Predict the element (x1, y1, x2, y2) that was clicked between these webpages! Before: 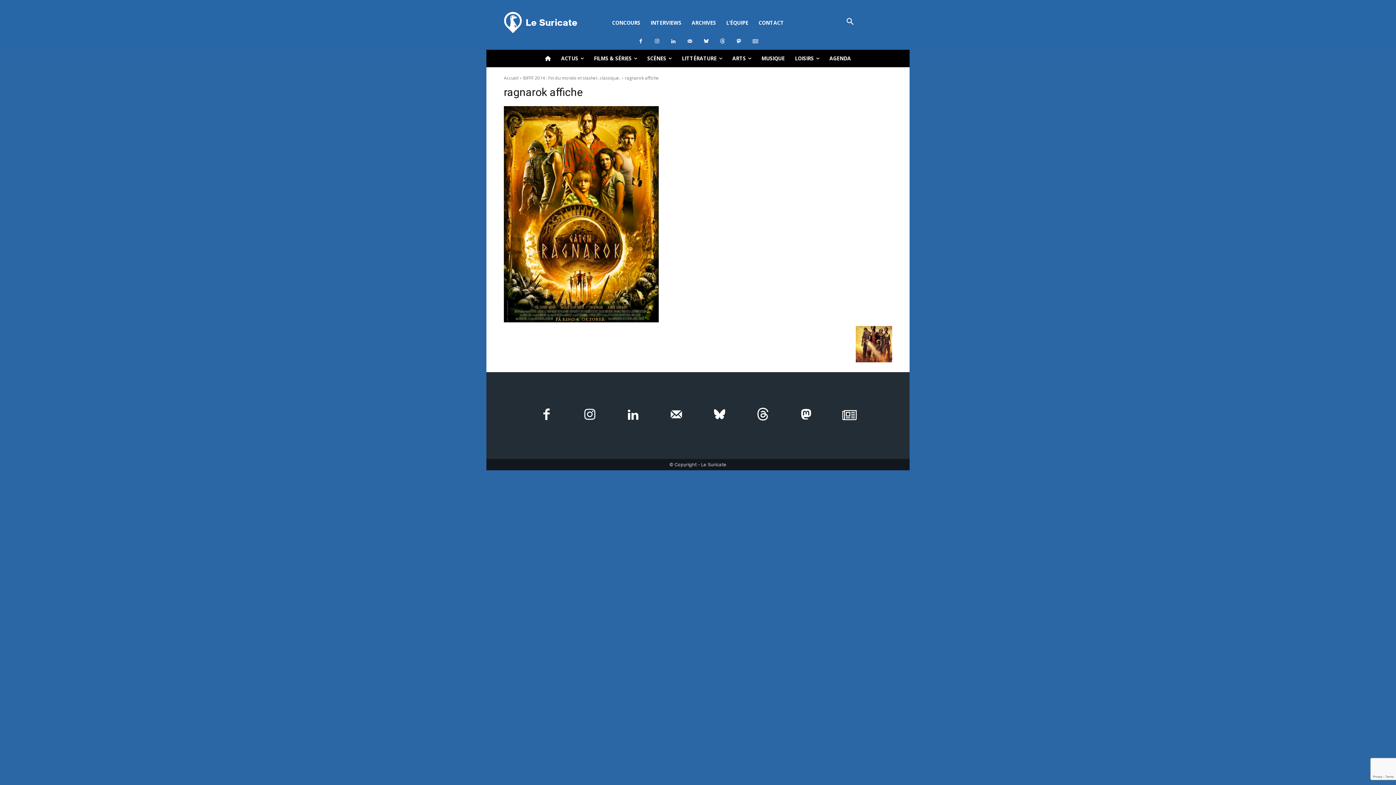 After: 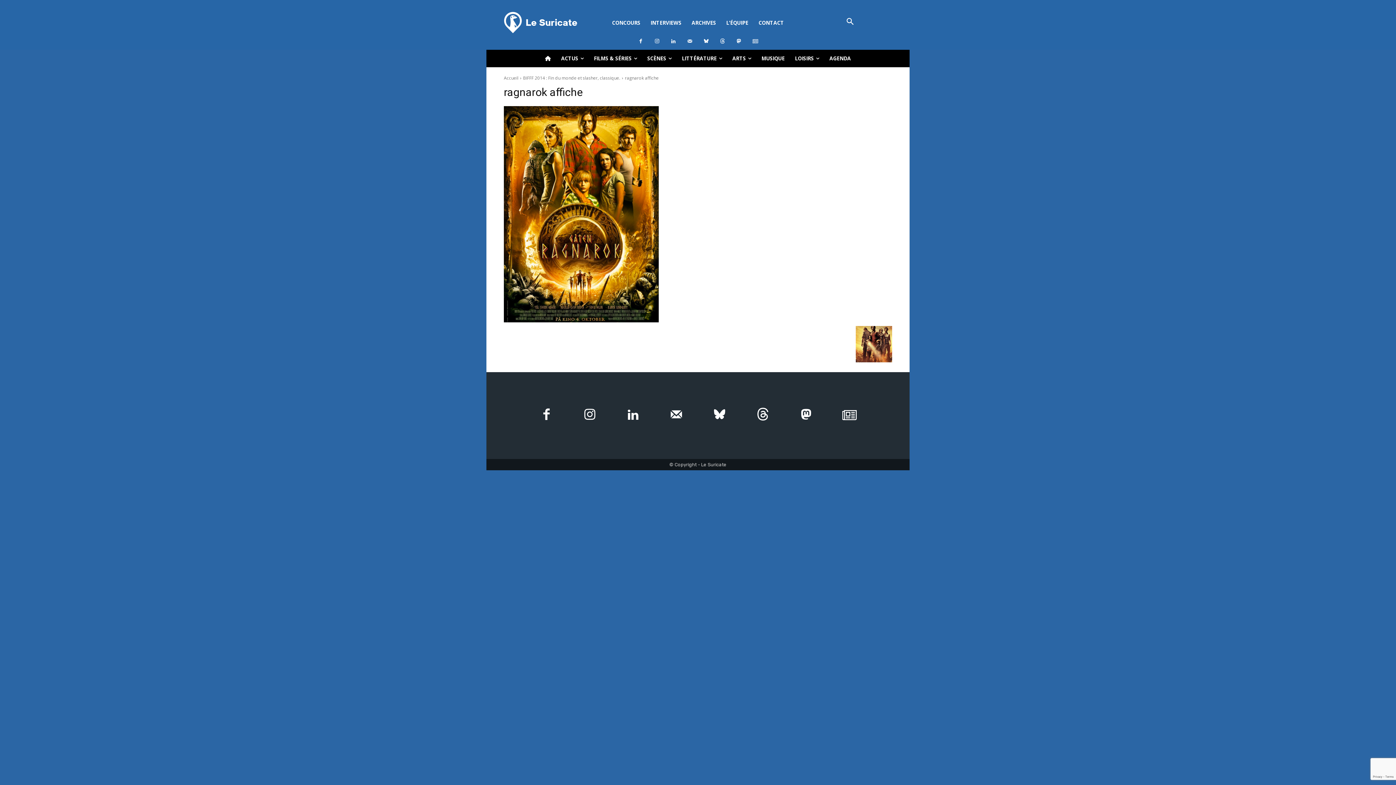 Action: bbox: (749, 35, 761, 48)